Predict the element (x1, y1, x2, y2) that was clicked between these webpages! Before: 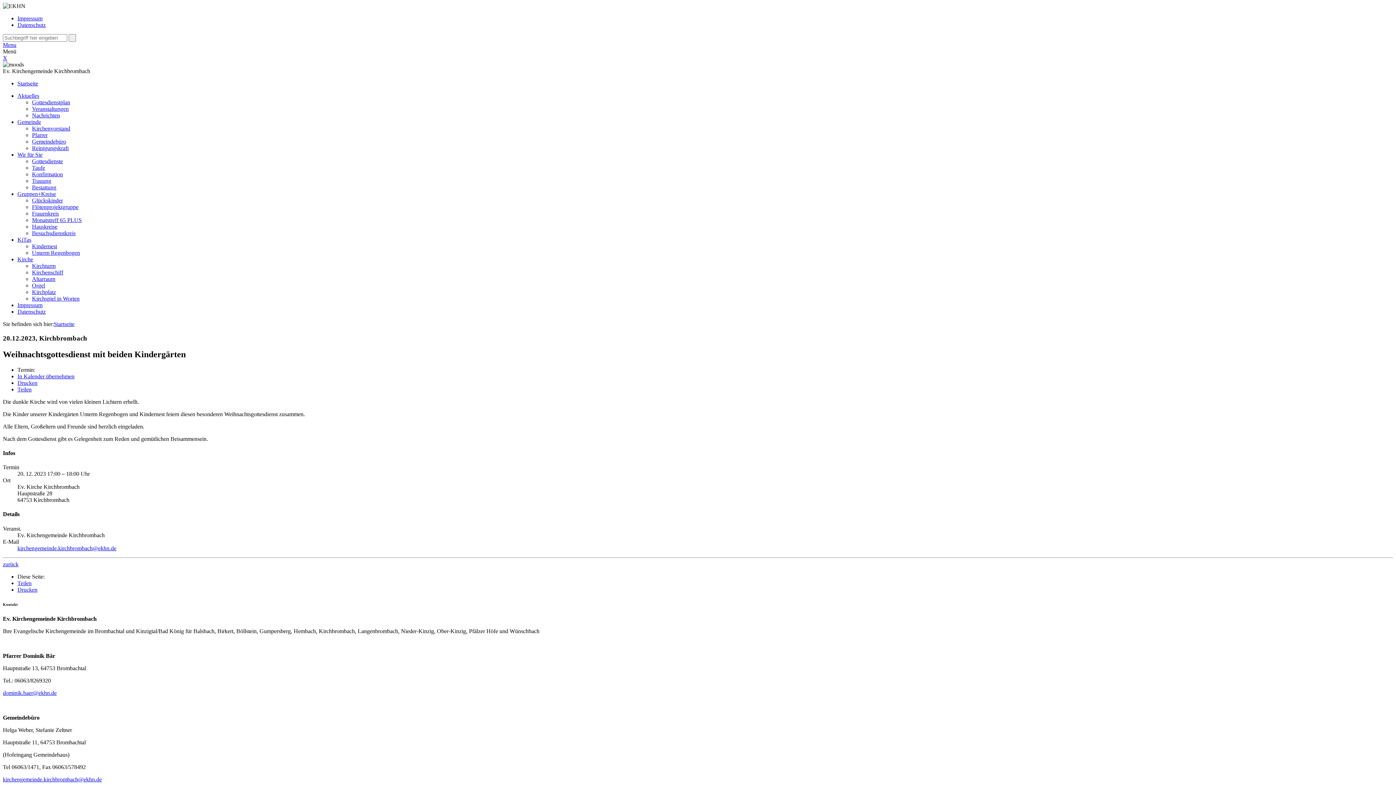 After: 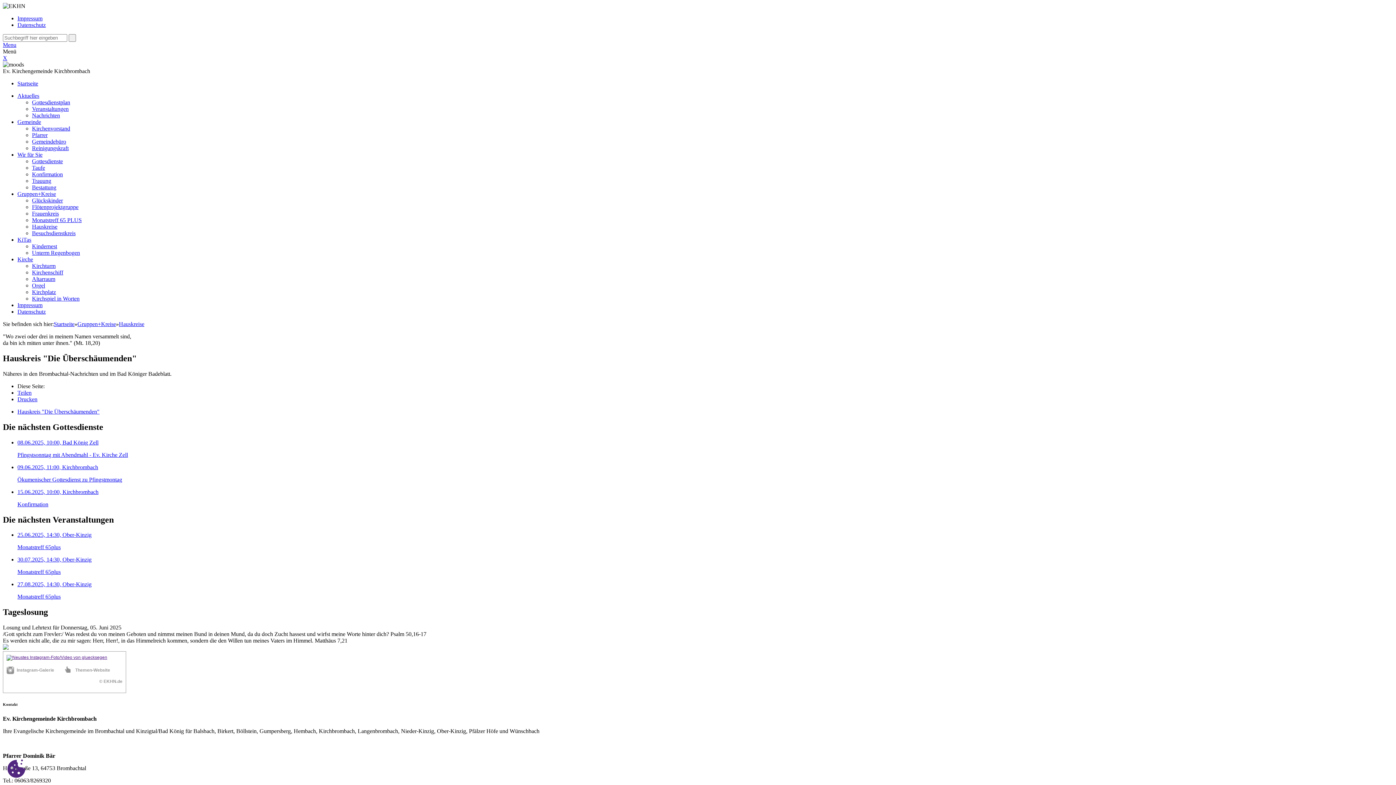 Action: bbox: (32, 223, 57, 229) label: Hauskreise